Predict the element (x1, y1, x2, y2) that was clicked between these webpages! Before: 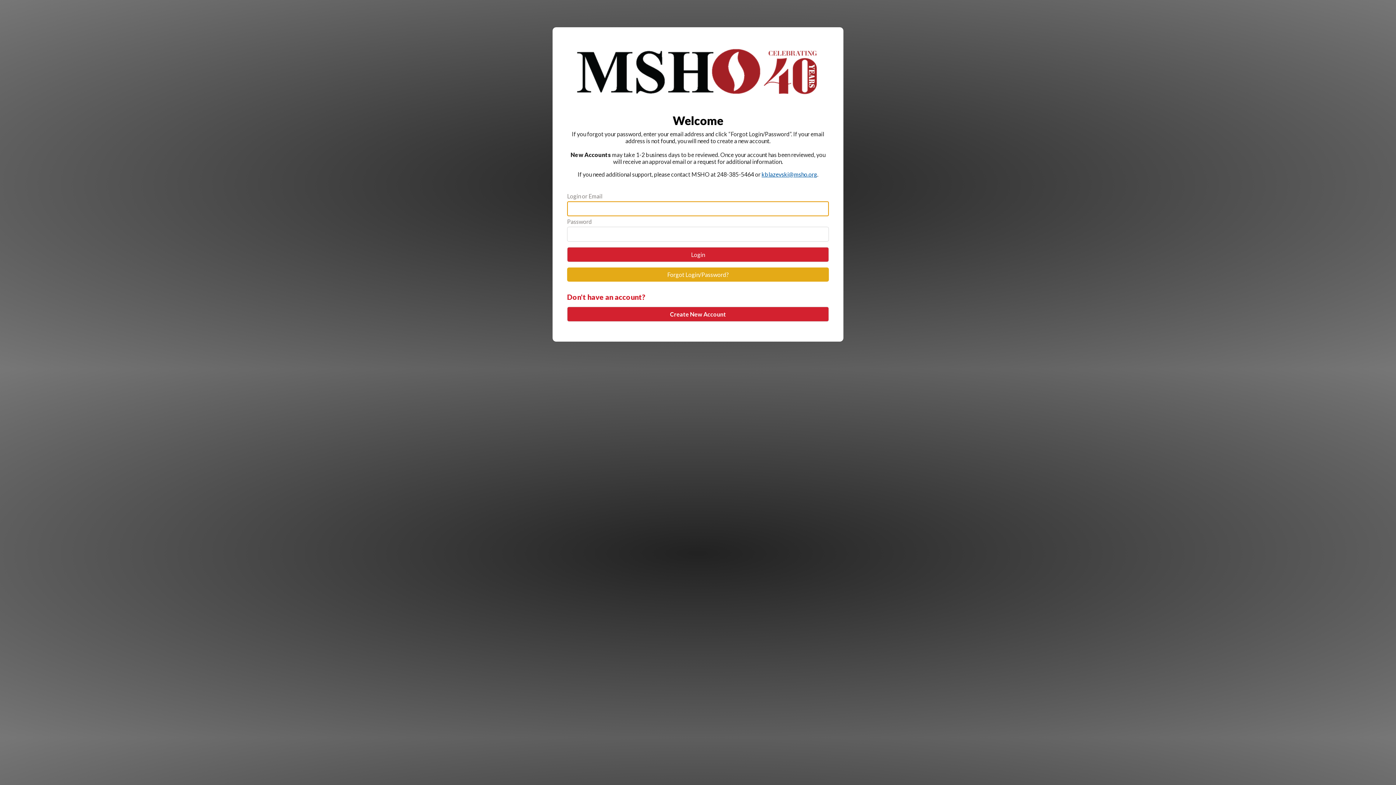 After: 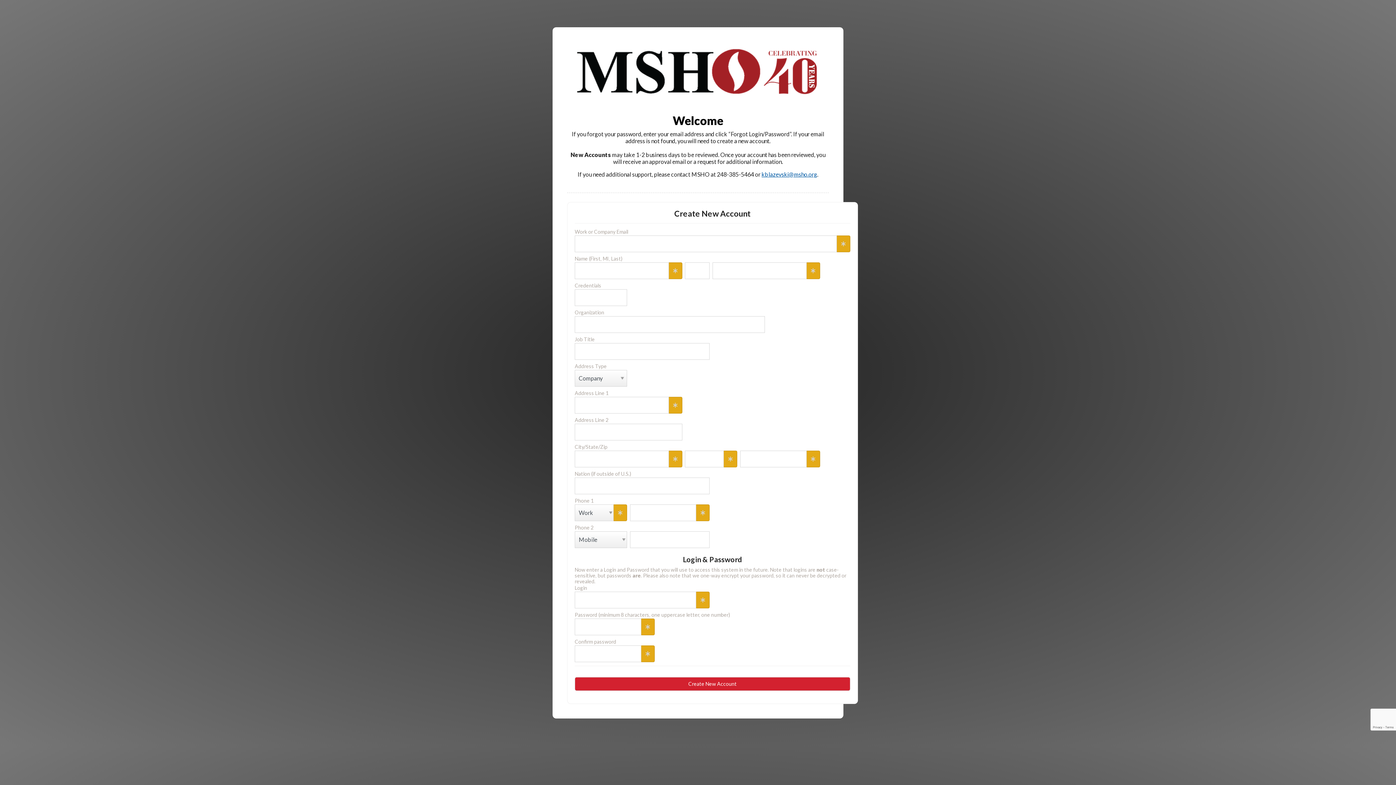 Action: label: Create New Account bbox: (567, 306, 829, 321)